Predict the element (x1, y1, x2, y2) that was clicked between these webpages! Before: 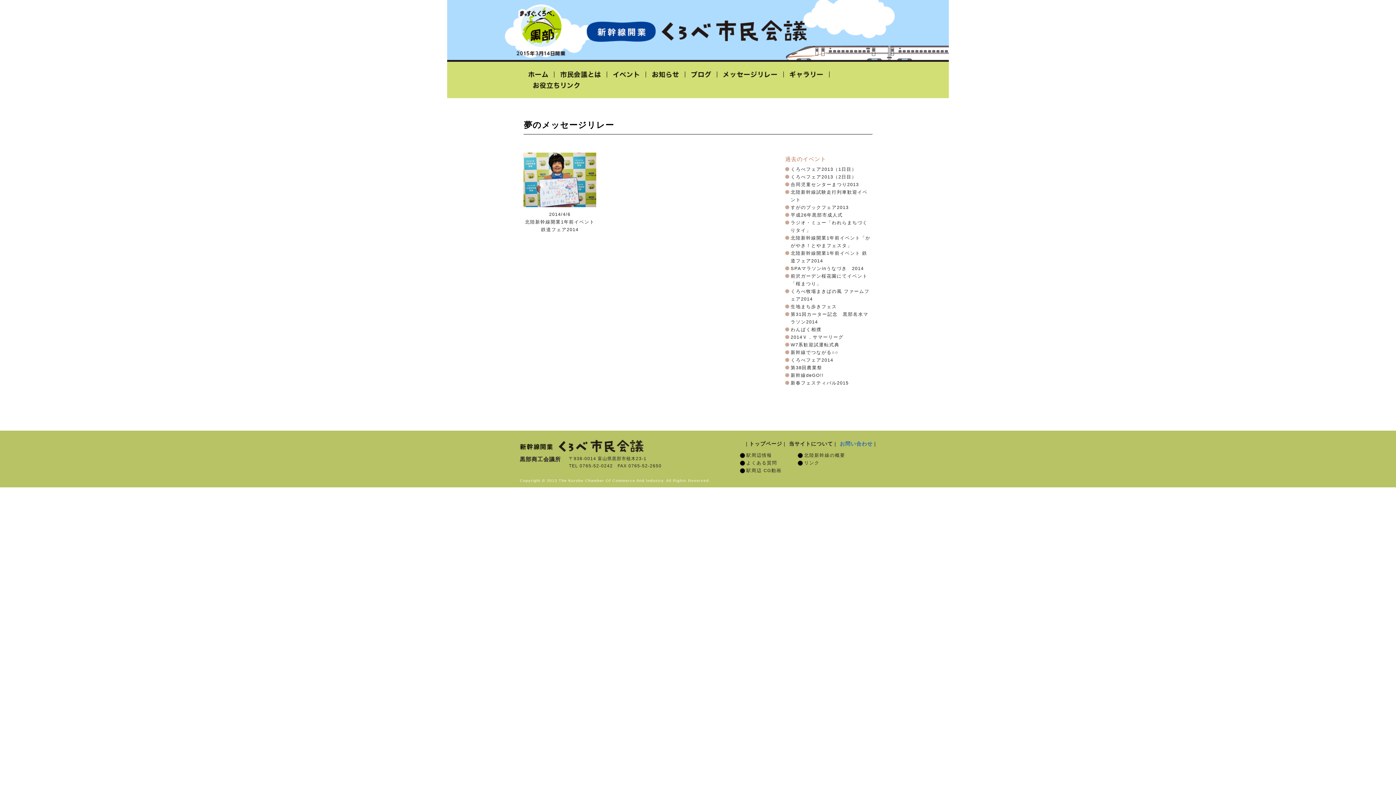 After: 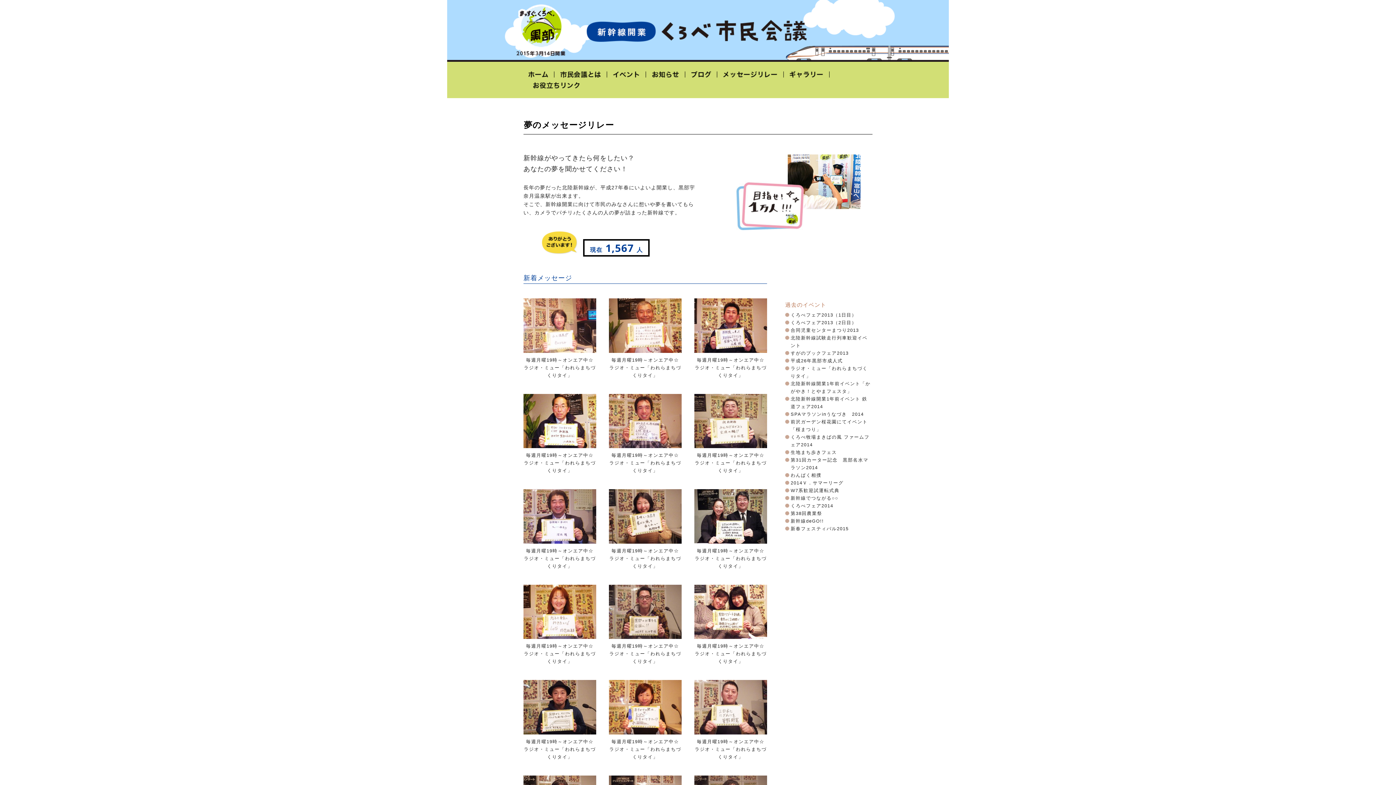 Action: bbox: (717, 69, 784, 80) label: メッセージリレー